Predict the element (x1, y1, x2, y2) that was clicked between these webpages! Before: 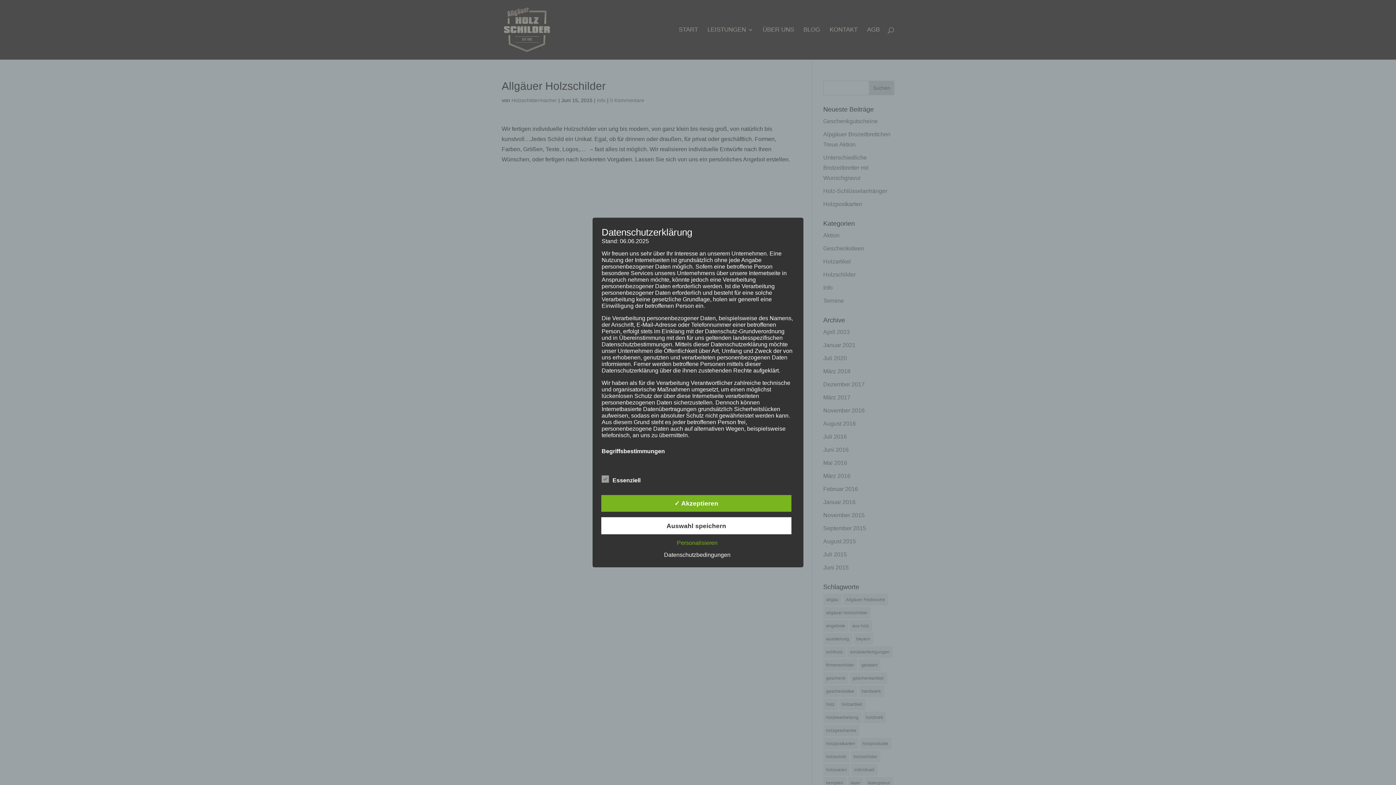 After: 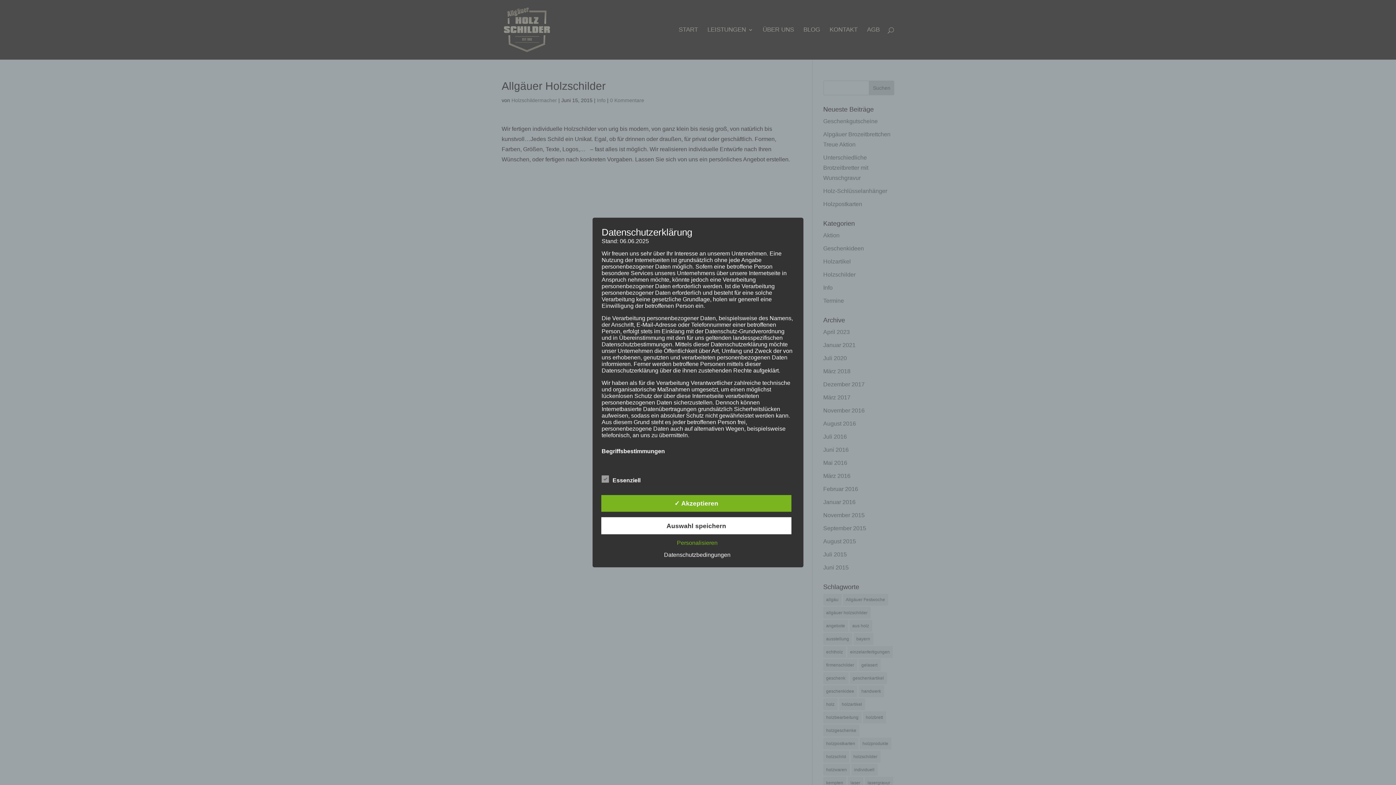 Action: bbox: (660, 551, 734, 558) label: Datenschutzbedingungen